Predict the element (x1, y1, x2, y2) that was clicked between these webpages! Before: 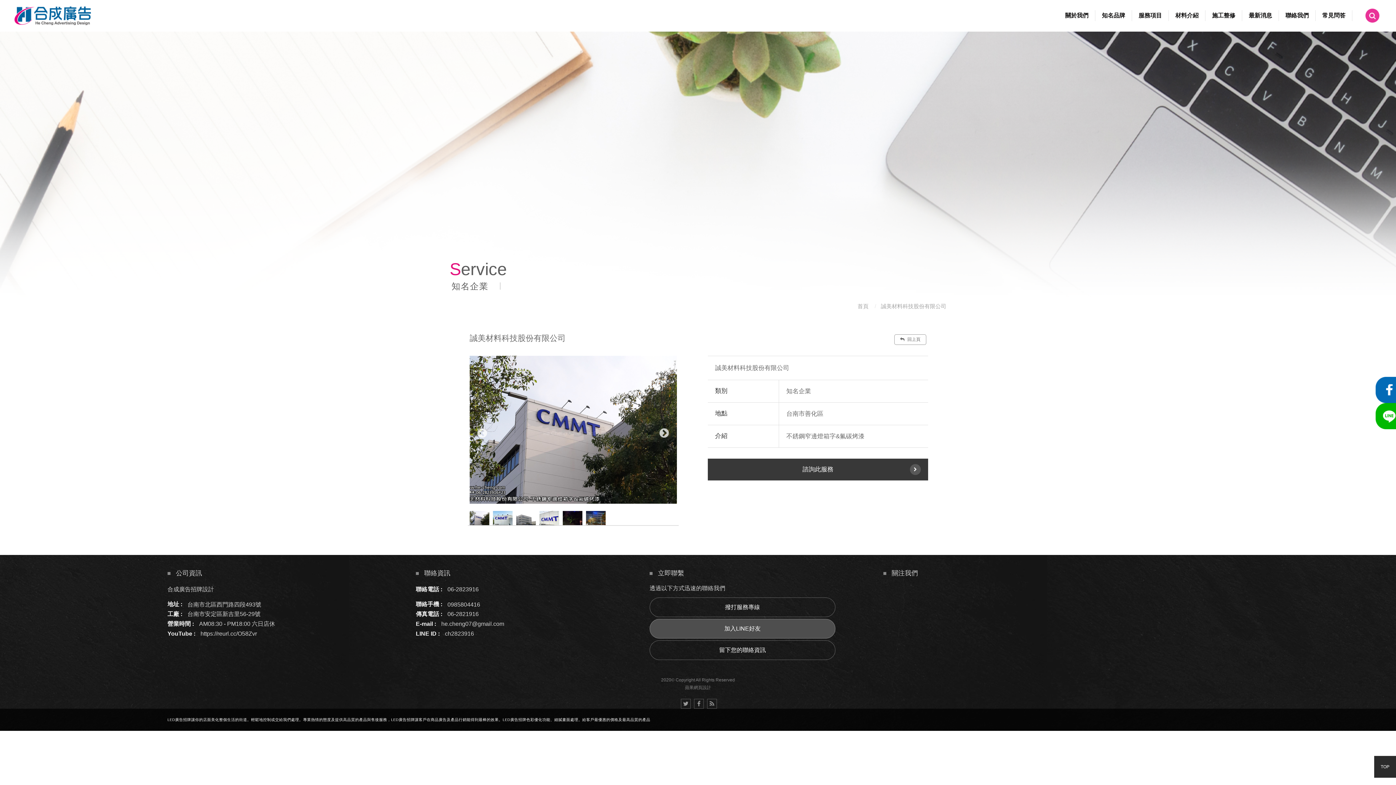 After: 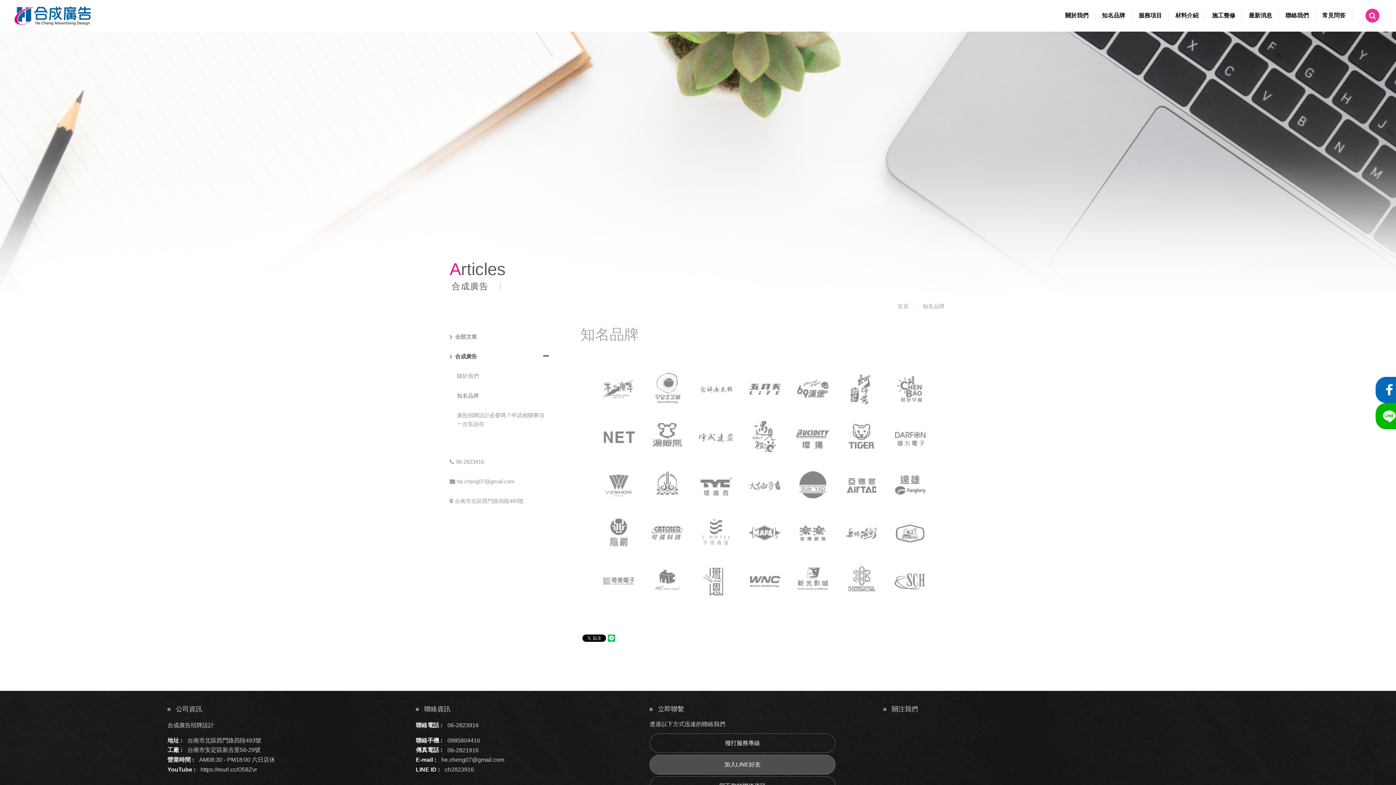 Action: label: 知名品牌 bbox: (1095, 10, 1132, 21)